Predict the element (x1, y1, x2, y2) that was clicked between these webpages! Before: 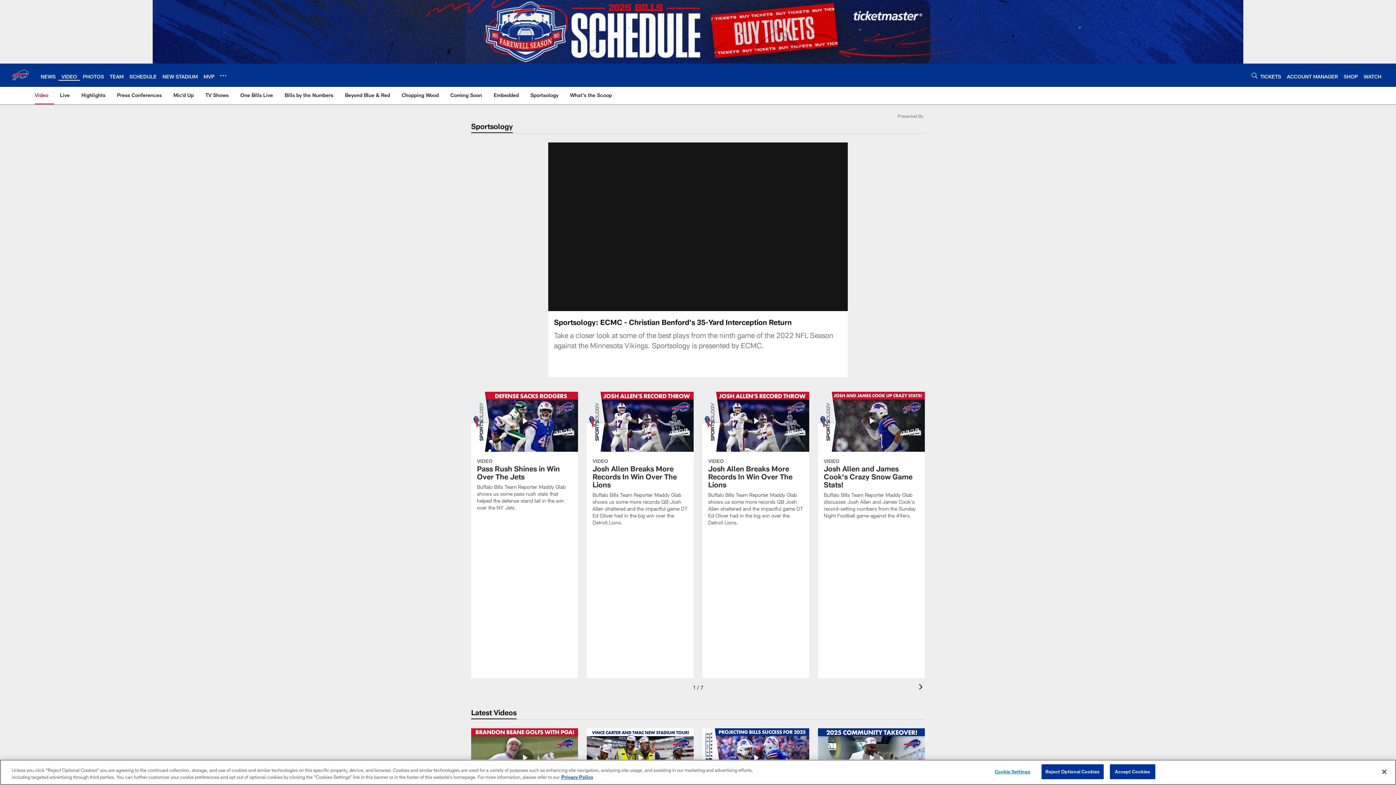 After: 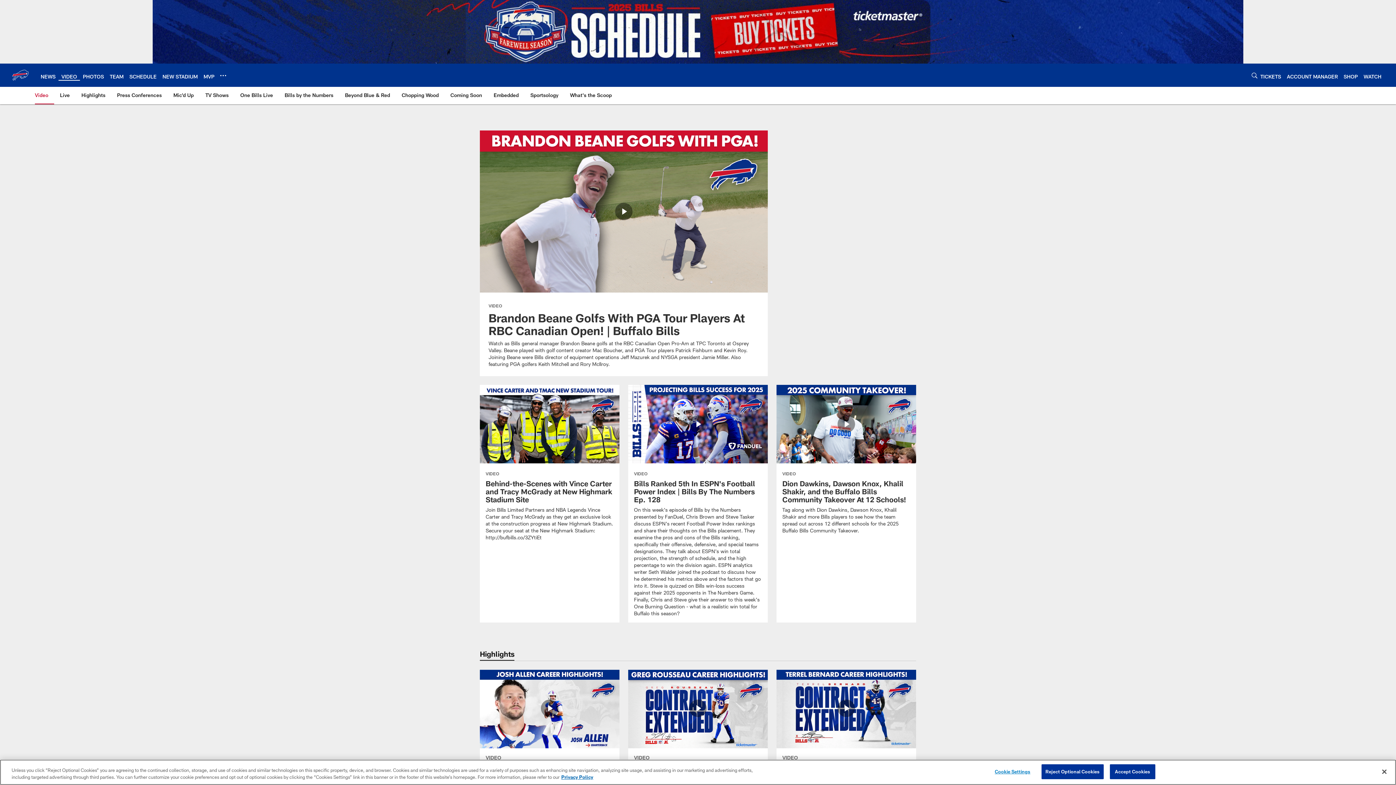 Action: bbox: (34, 86, 51, 103) label: Video